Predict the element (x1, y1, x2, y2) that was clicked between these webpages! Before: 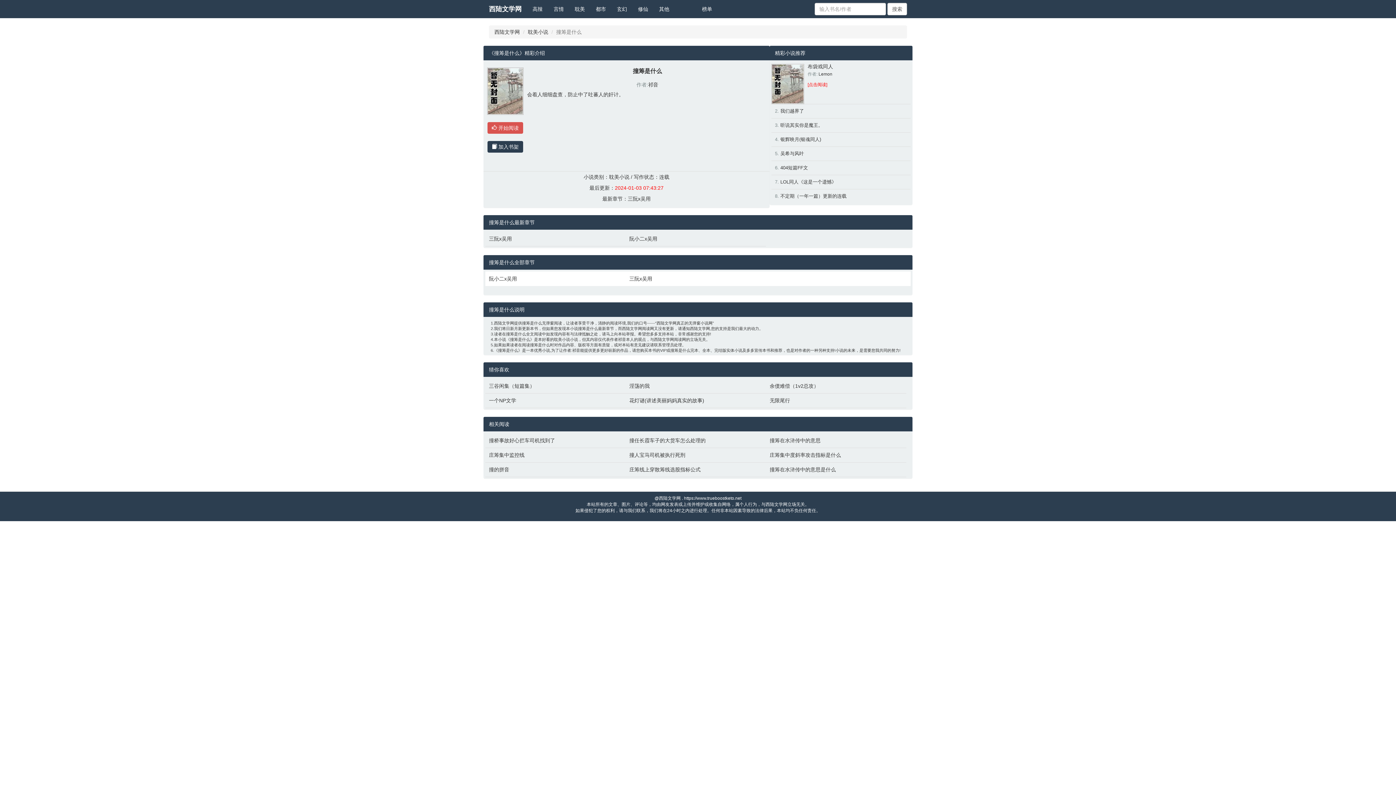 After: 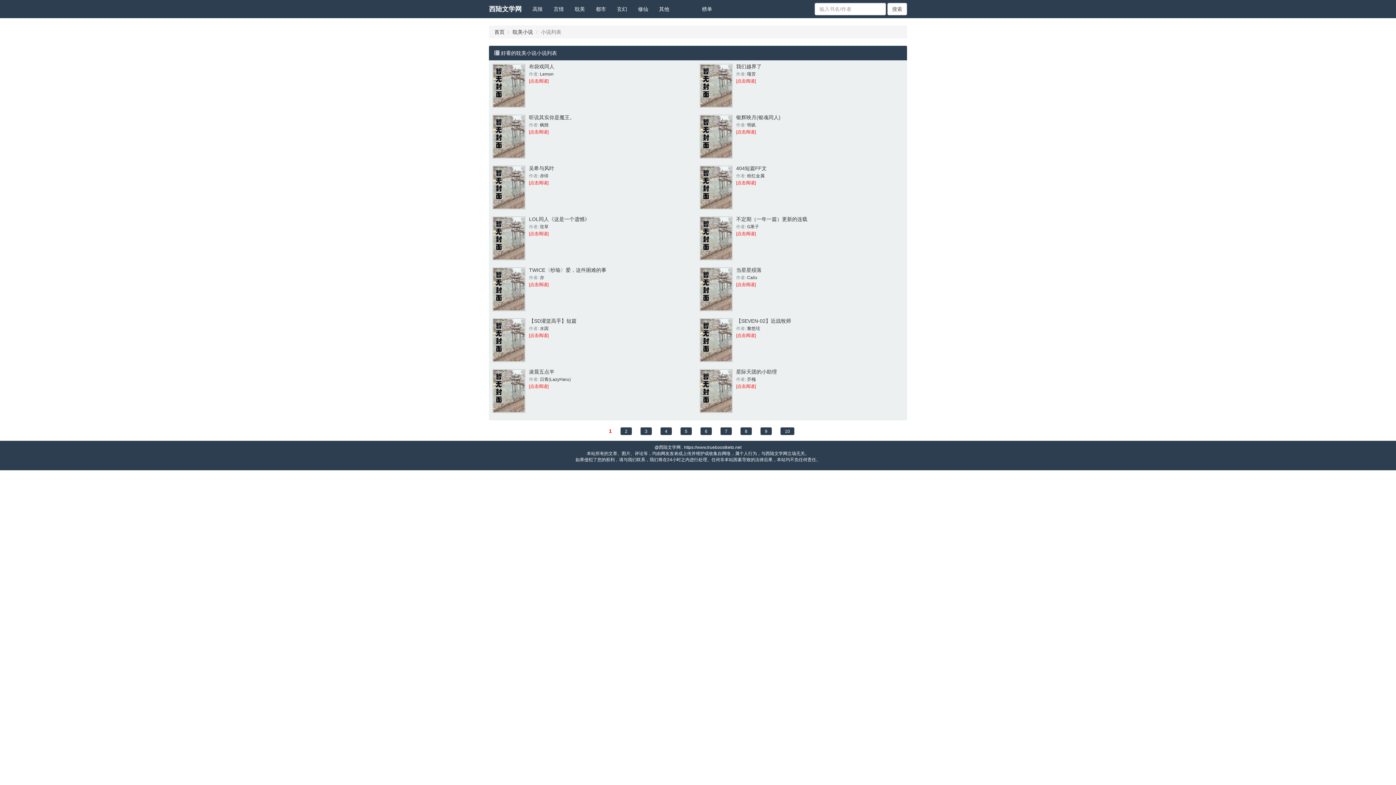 Action: bbox: (528, 29, 548, 34) label: 耽美小说